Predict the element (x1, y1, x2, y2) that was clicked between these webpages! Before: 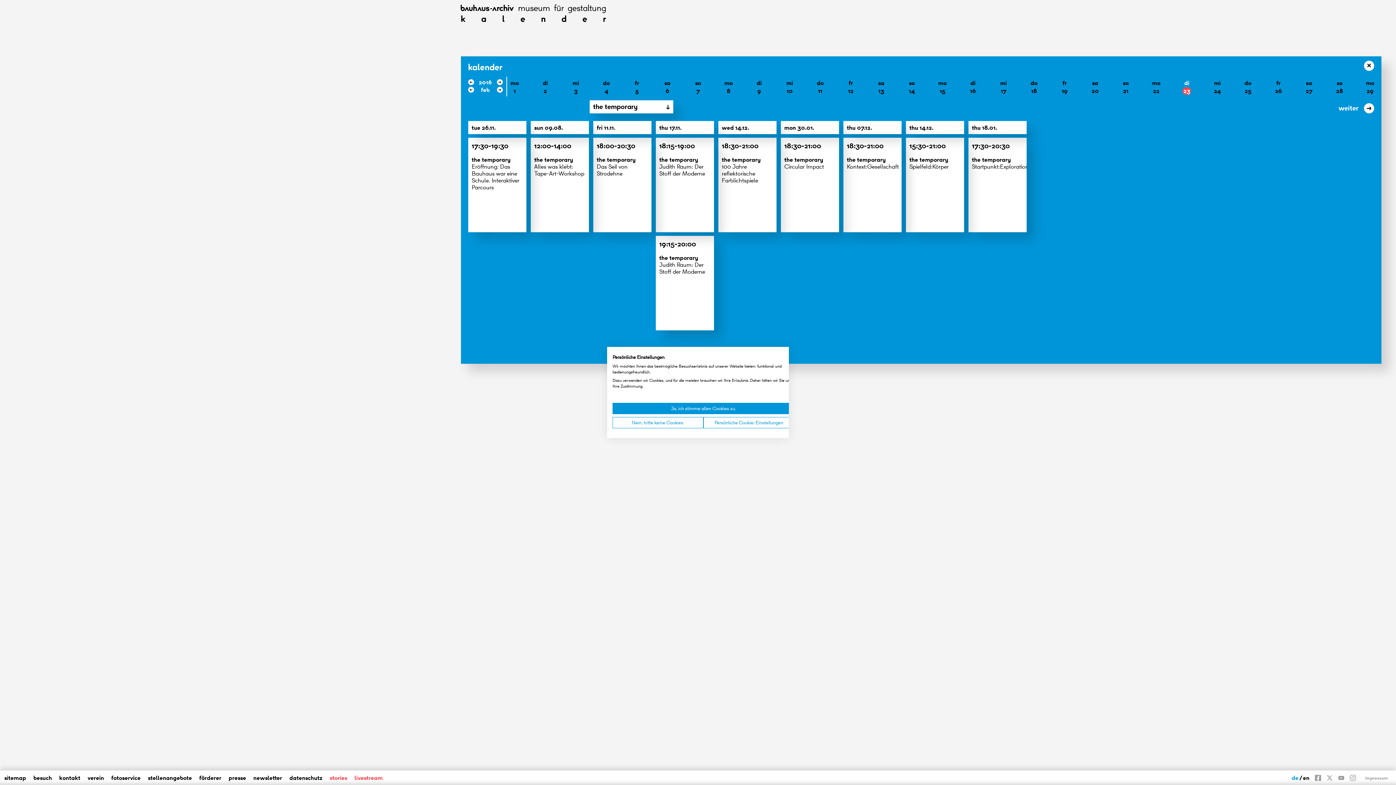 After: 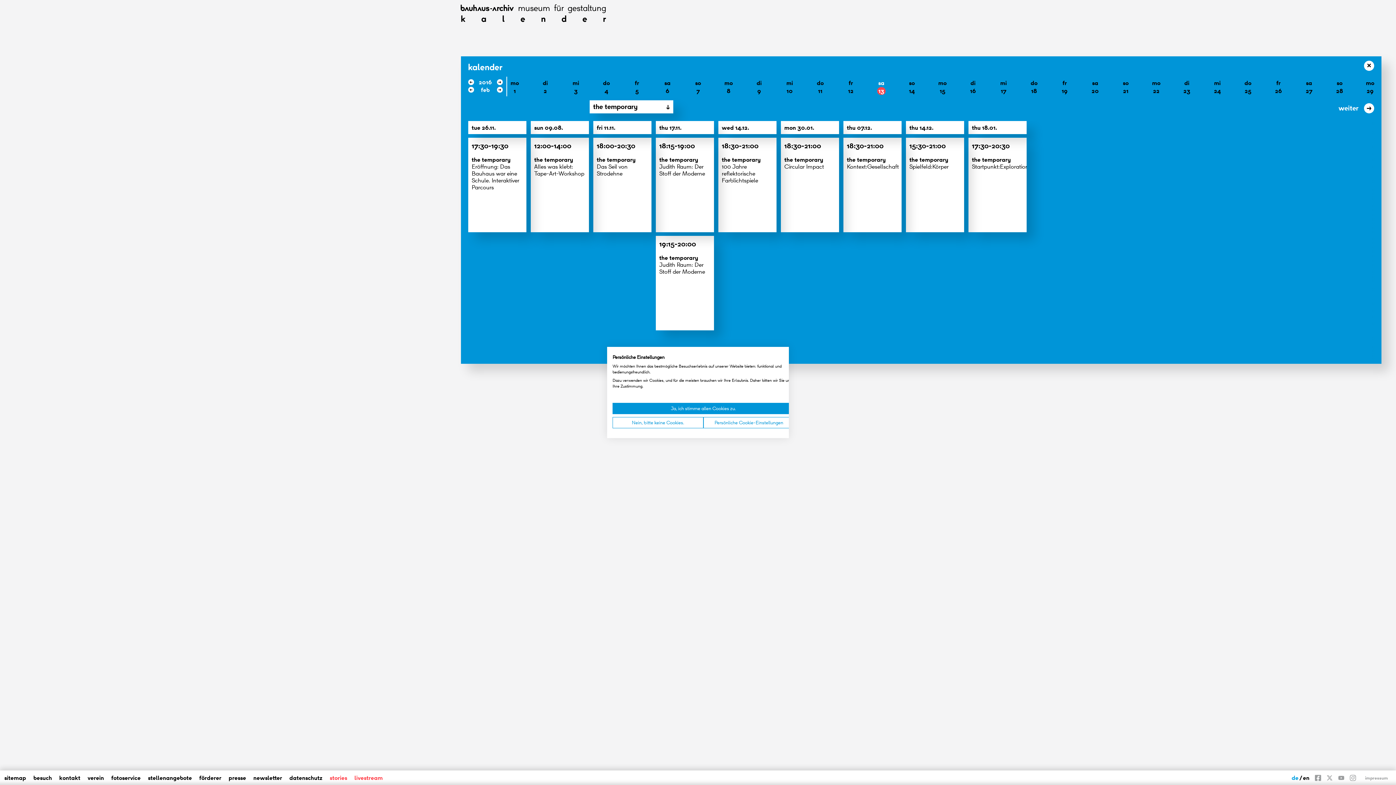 Action: label: sa
13 bbox: (877, 78, 885, 94)